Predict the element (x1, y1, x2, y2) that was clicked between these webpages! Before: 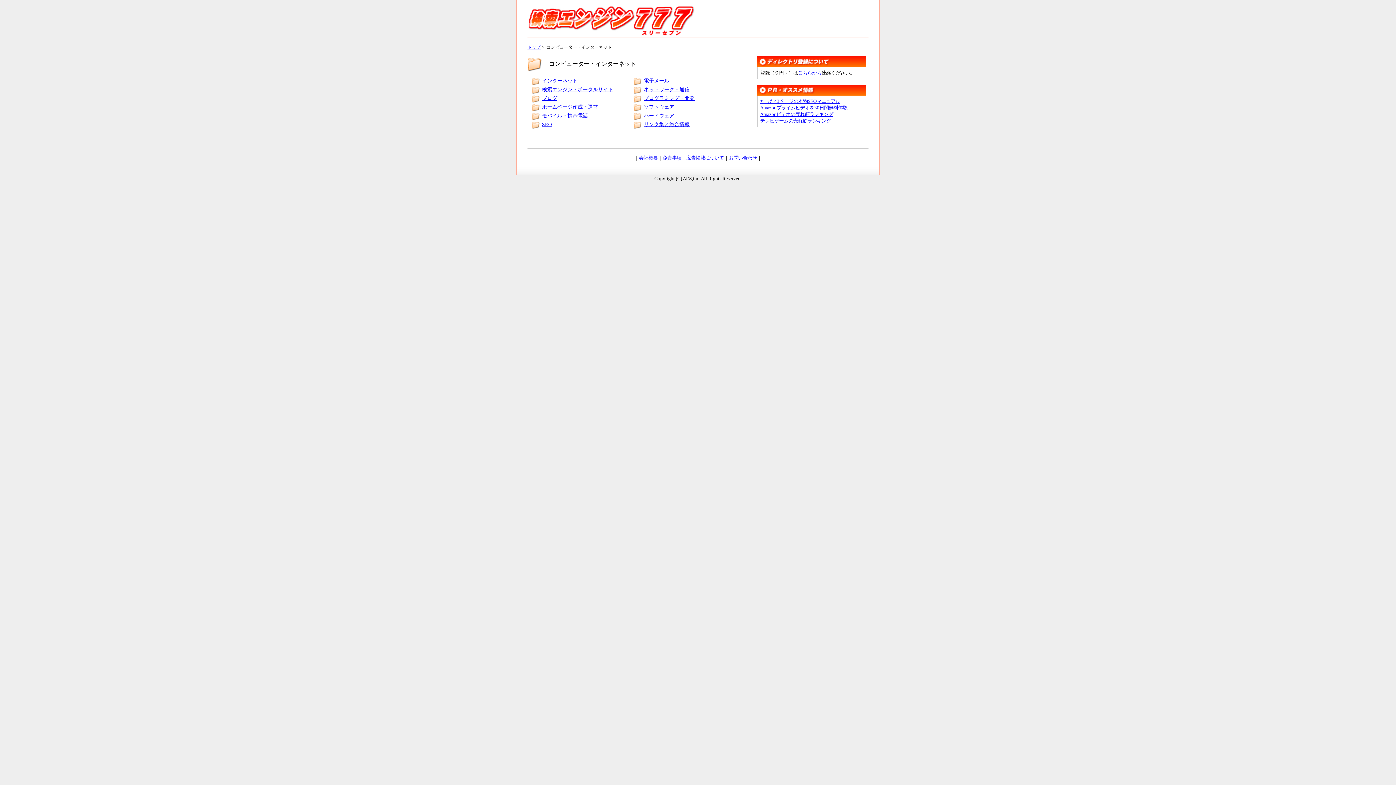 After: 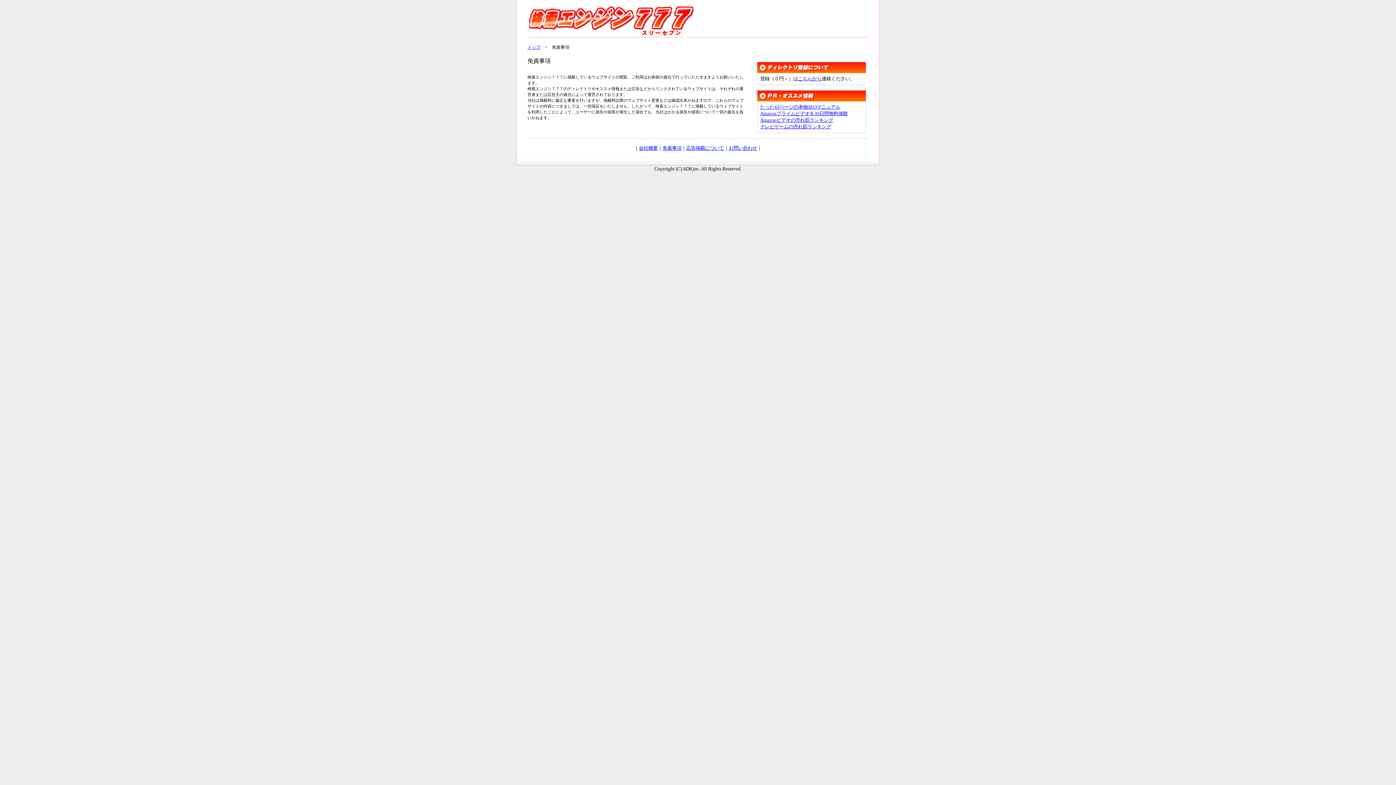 Action: bbox: (662, 155, 681, 160) label: 免責事項